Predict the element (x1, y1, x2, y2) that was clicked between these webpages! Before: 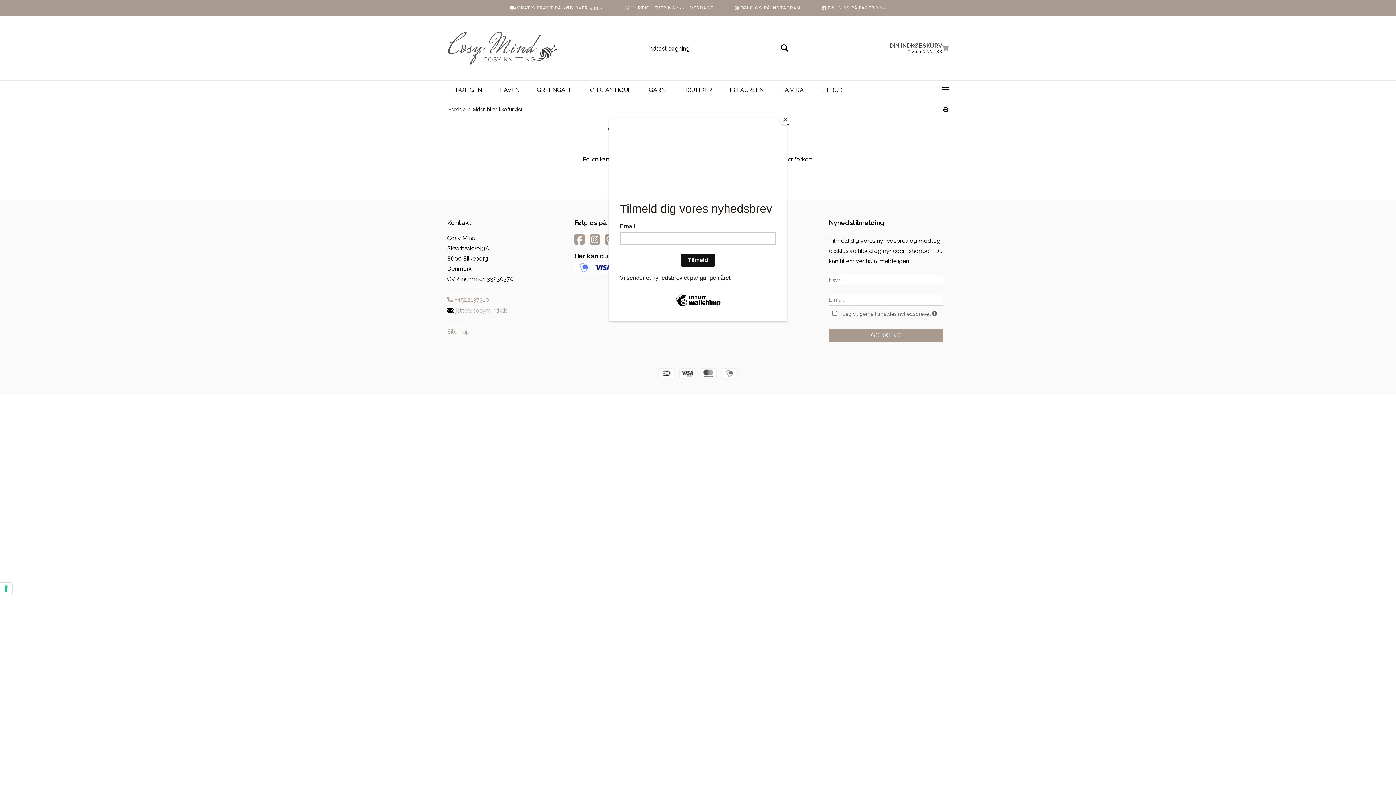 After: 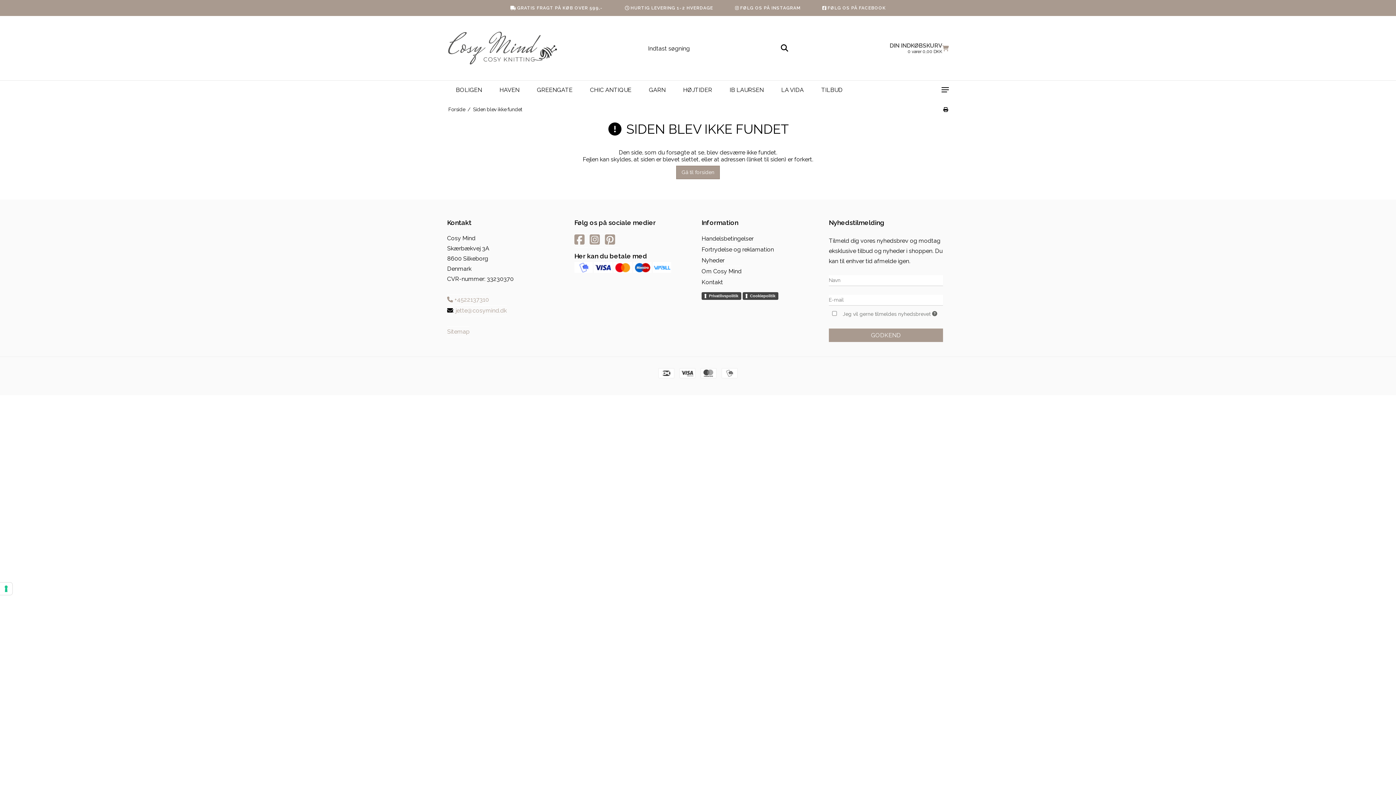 Action: label: Close bbox: (780, 114, 790, 125)